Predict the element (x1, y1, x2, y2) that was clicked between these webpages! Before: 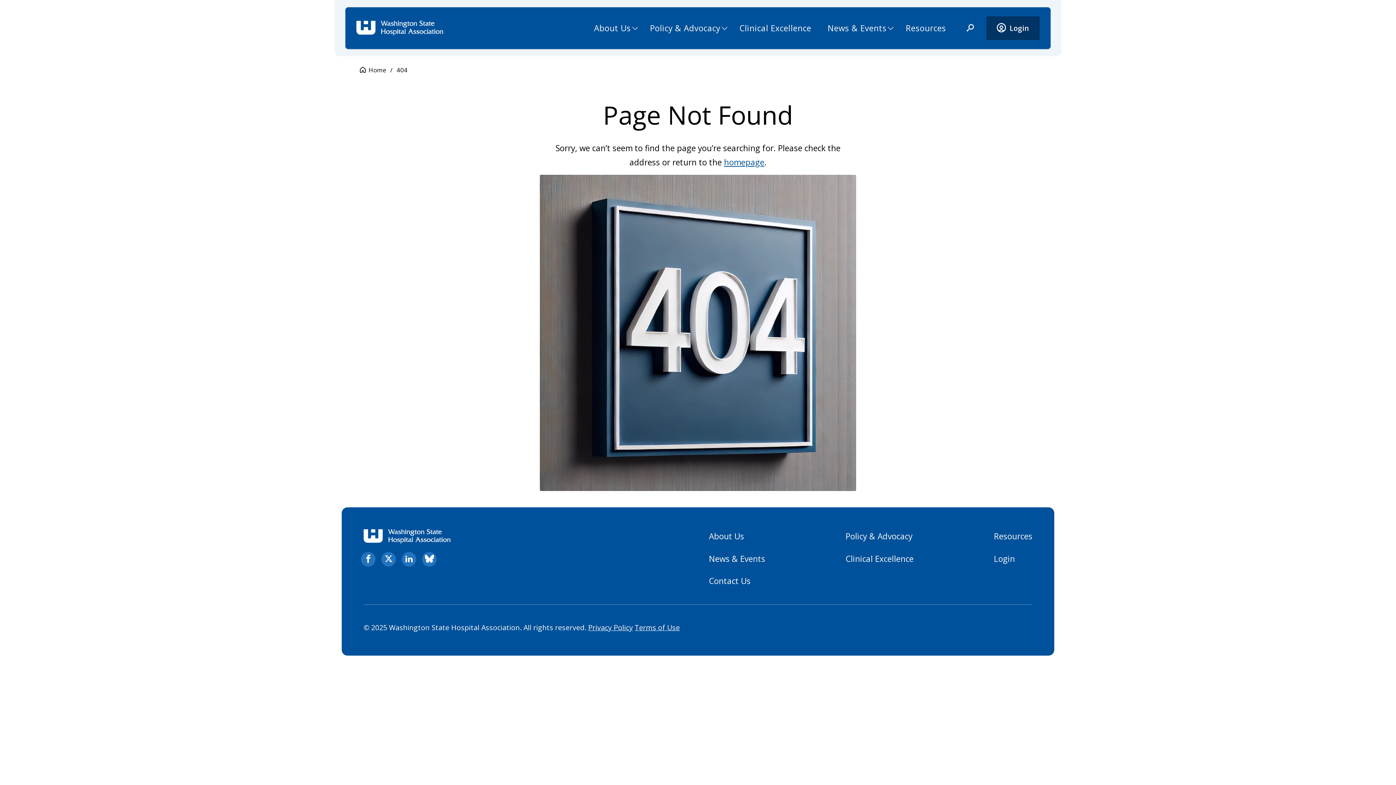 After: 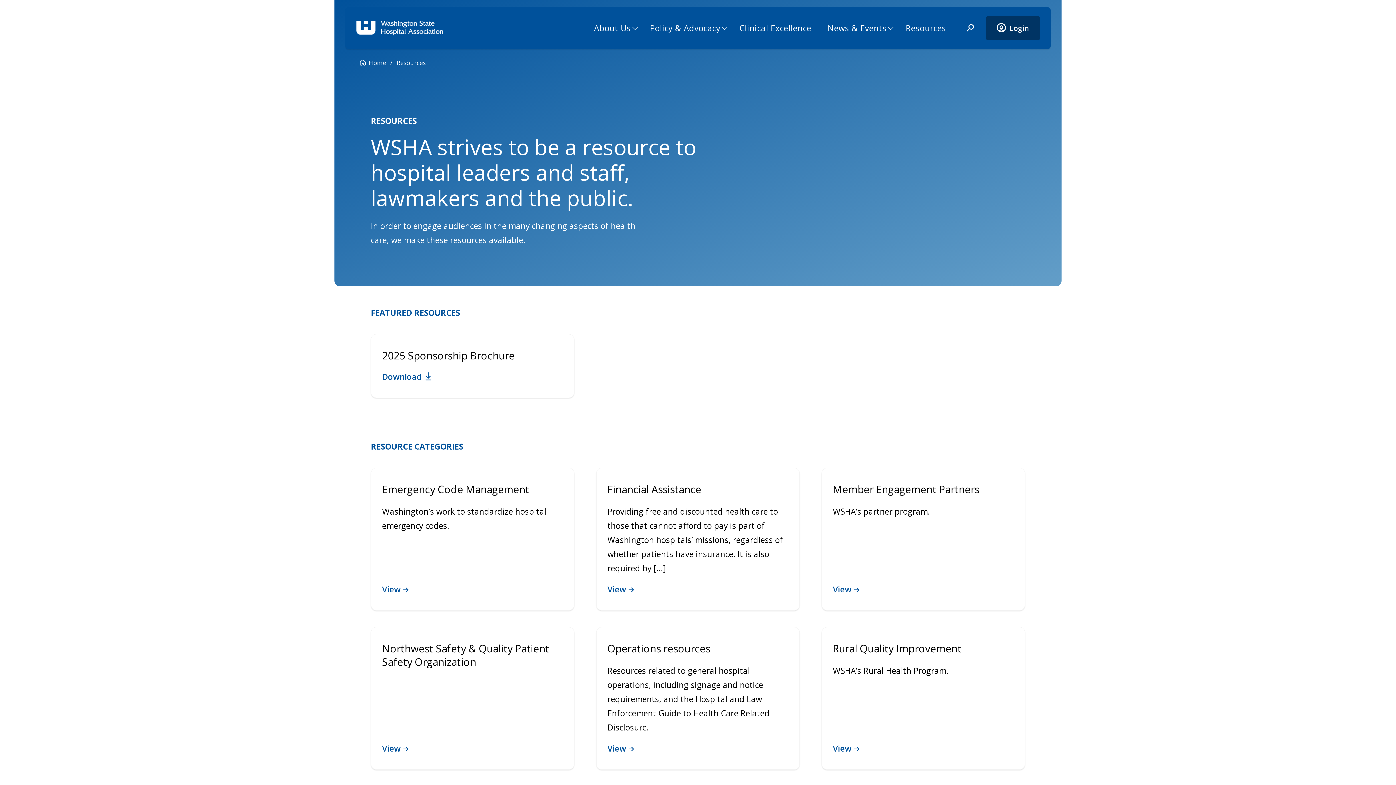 Action: bbox: (994, 530, 1032, 542) label: Resources